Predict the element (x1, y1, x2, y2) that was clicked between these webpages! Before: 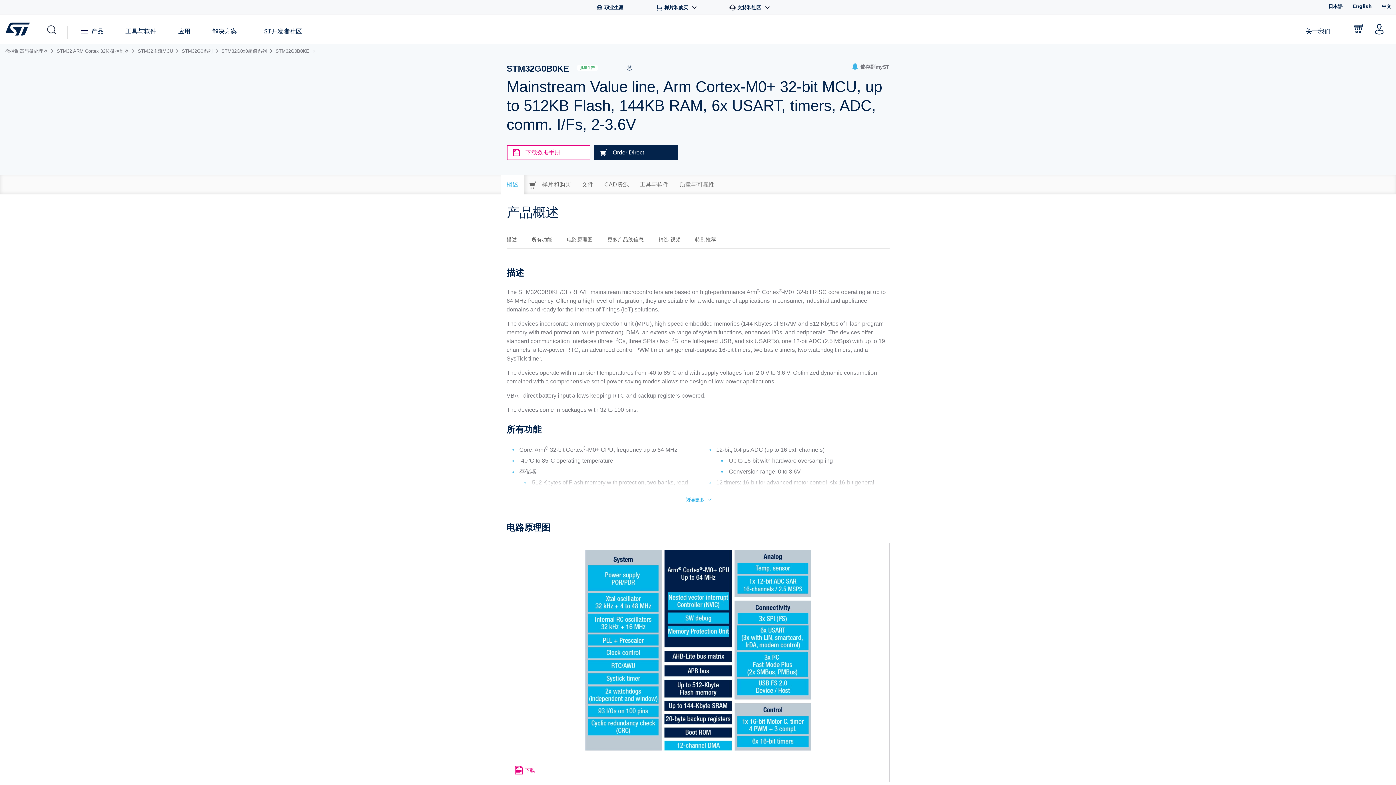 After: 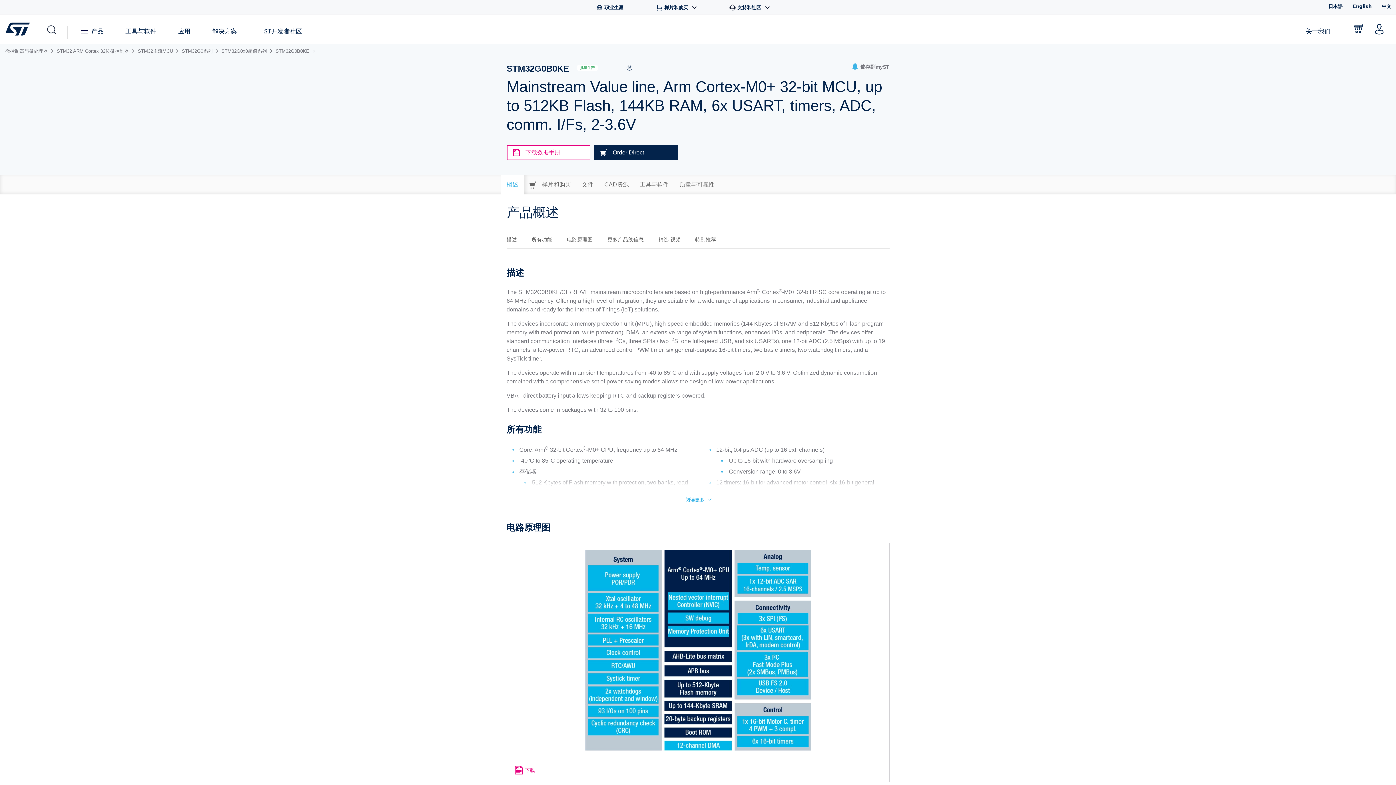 Action: bbox: (1354, 14, 1366, 43) label: Go to eStore